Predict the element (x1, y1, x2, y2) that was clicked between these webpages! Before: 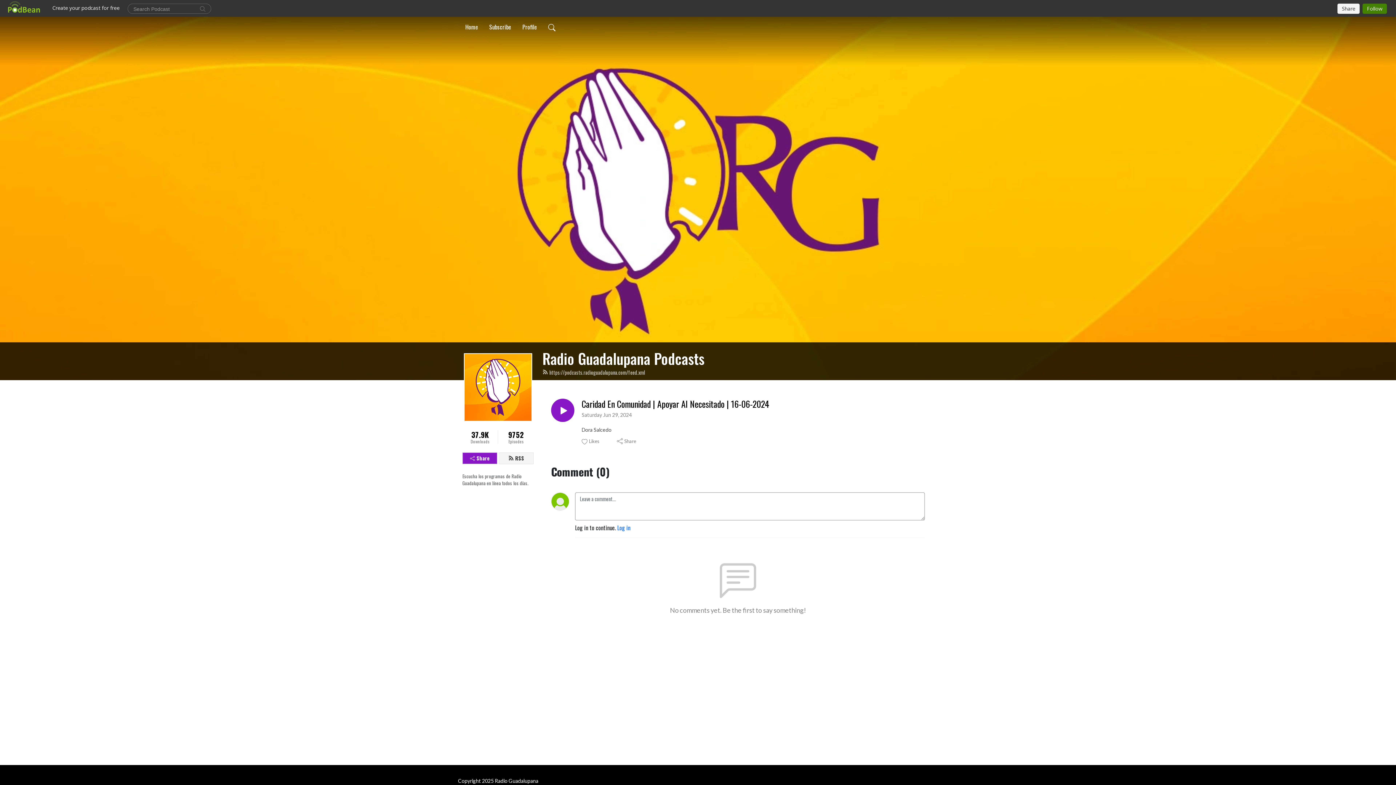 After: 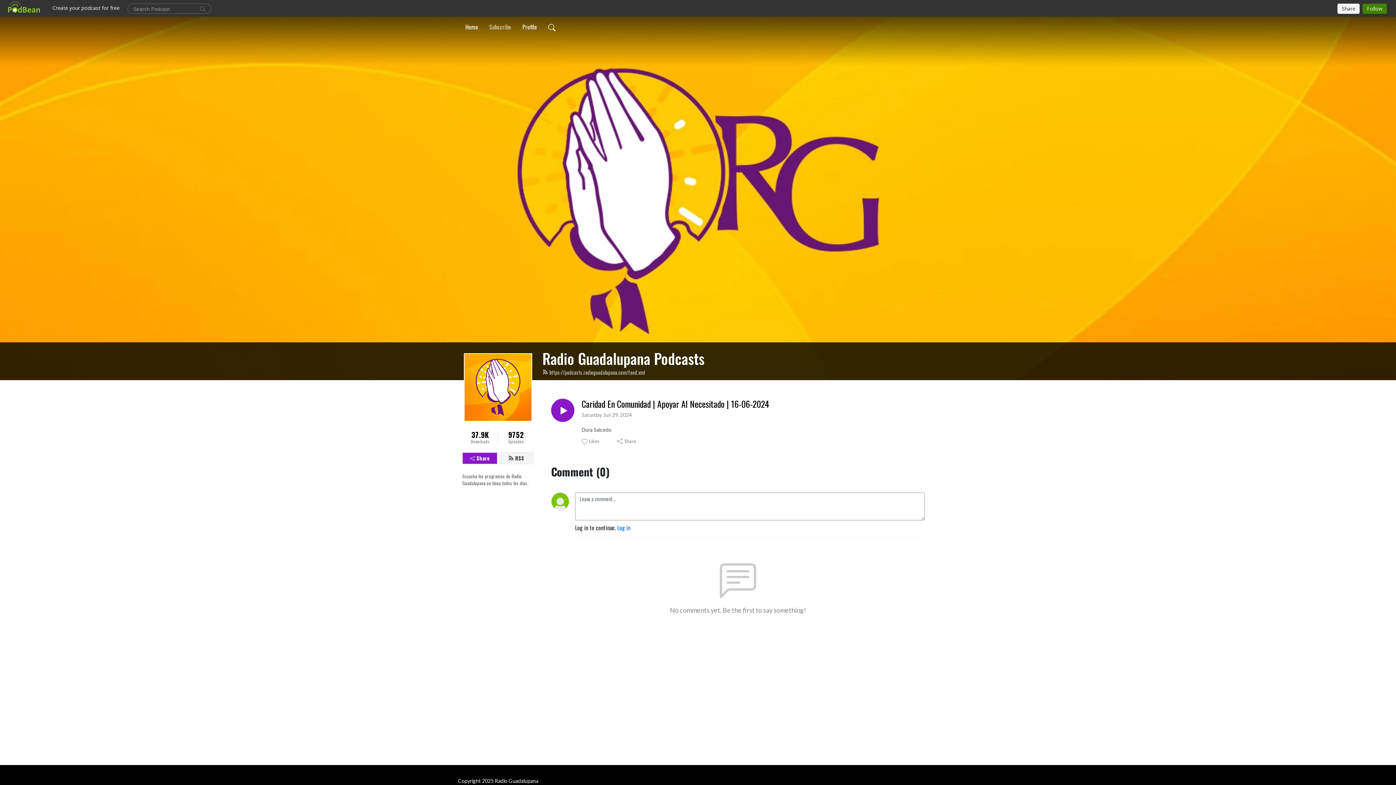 Action: bbox: (486, 19, 514, 34) label: Subscribe